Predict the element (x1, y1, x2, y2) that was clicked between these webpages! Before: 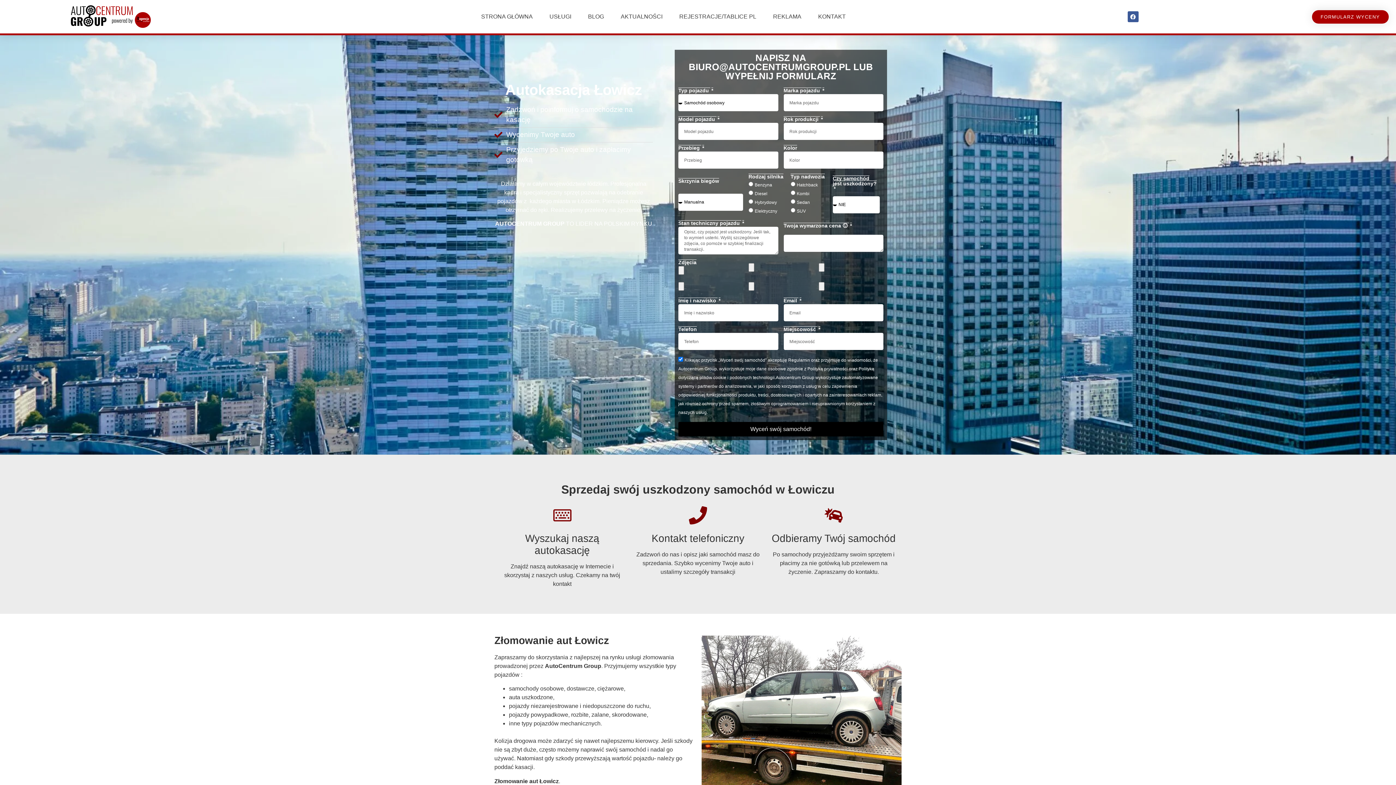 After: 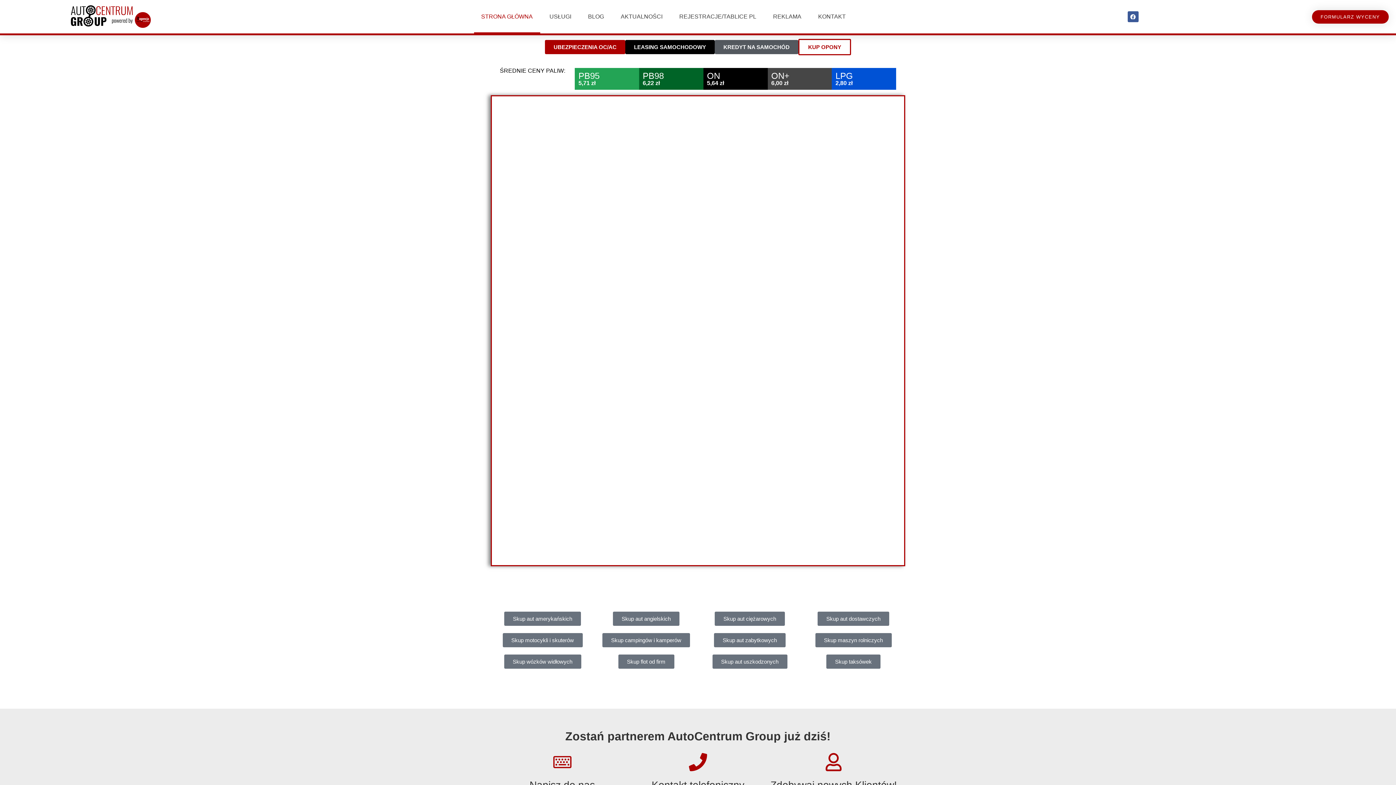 Action: bbox: (70, 4, 151, 28)